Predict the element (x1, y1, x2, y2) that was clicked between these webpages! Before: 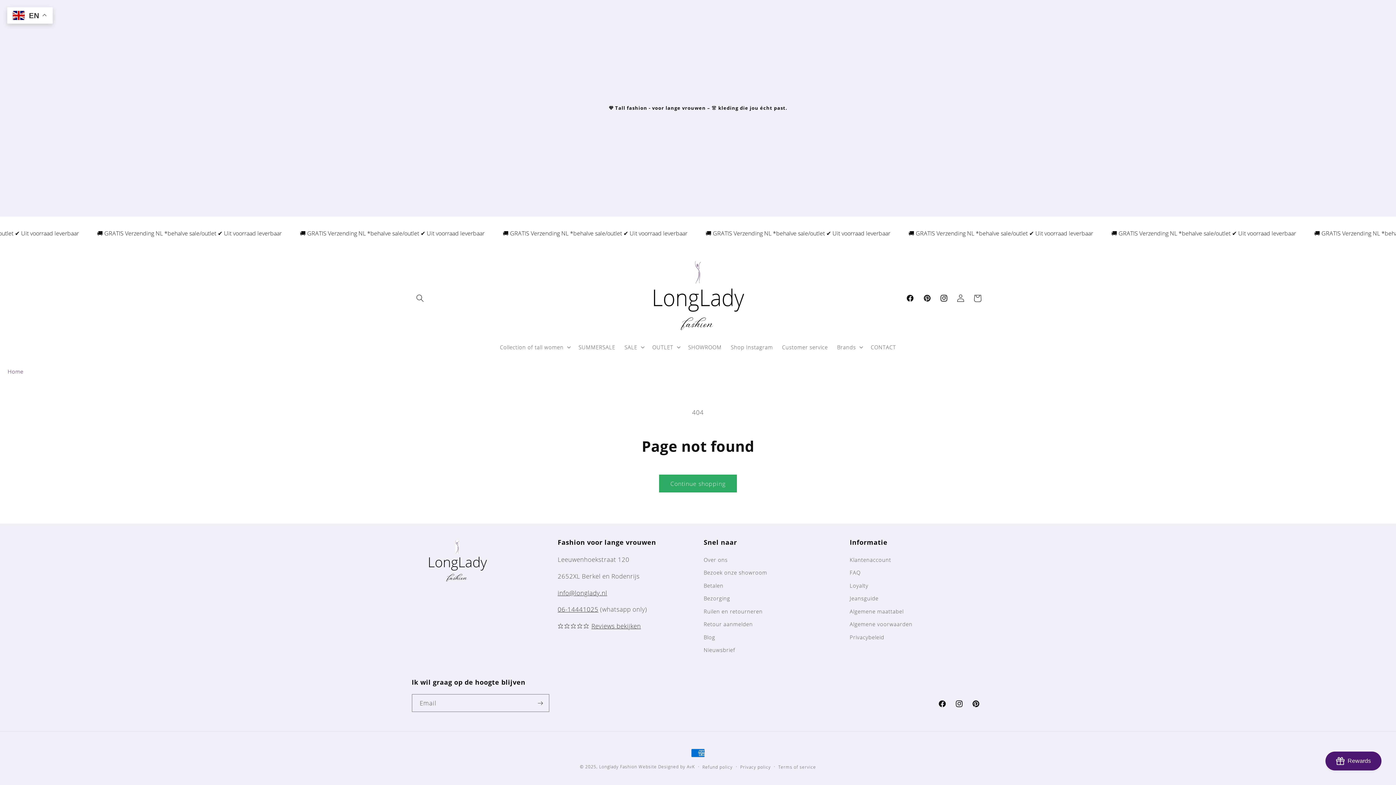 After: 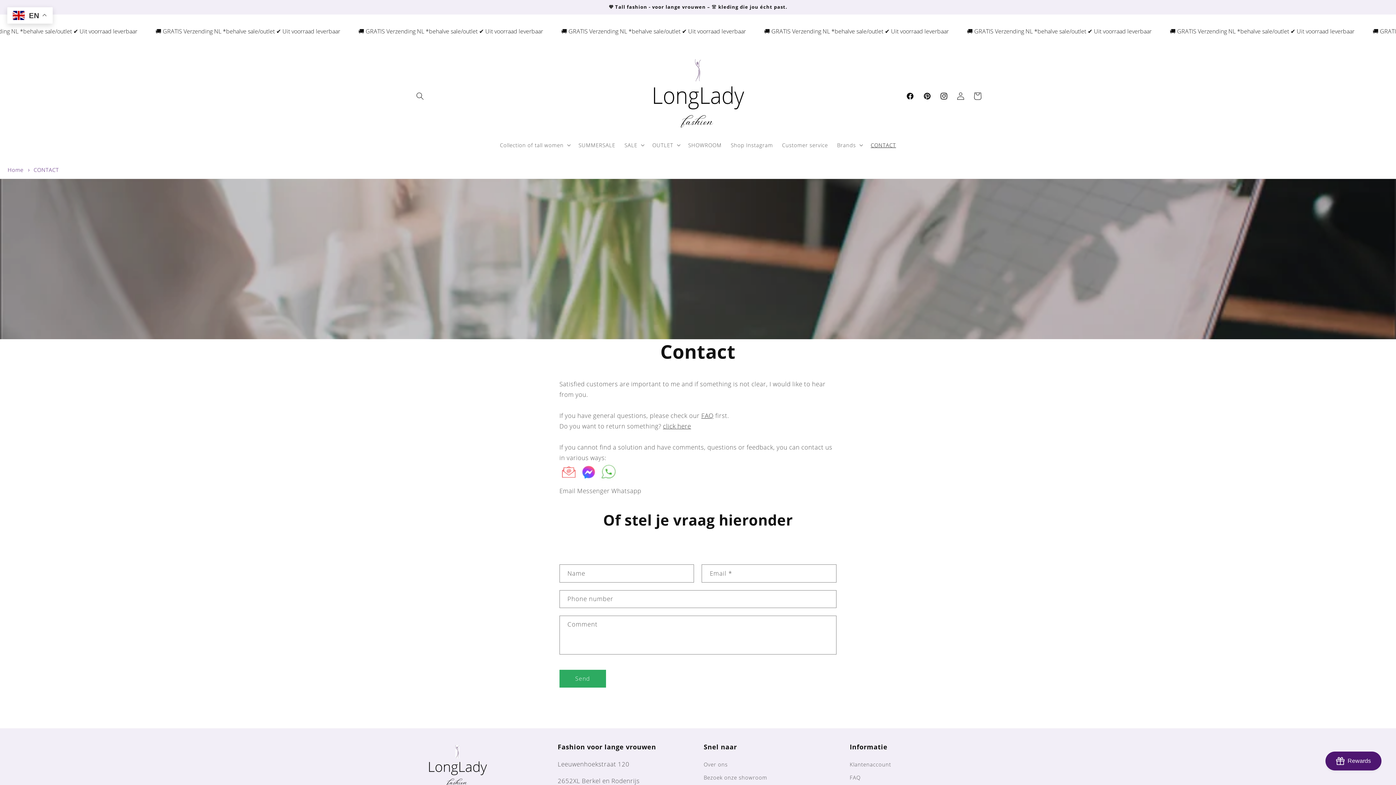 Action: label: CONTACT bbox: (866, 339, 900, 355)